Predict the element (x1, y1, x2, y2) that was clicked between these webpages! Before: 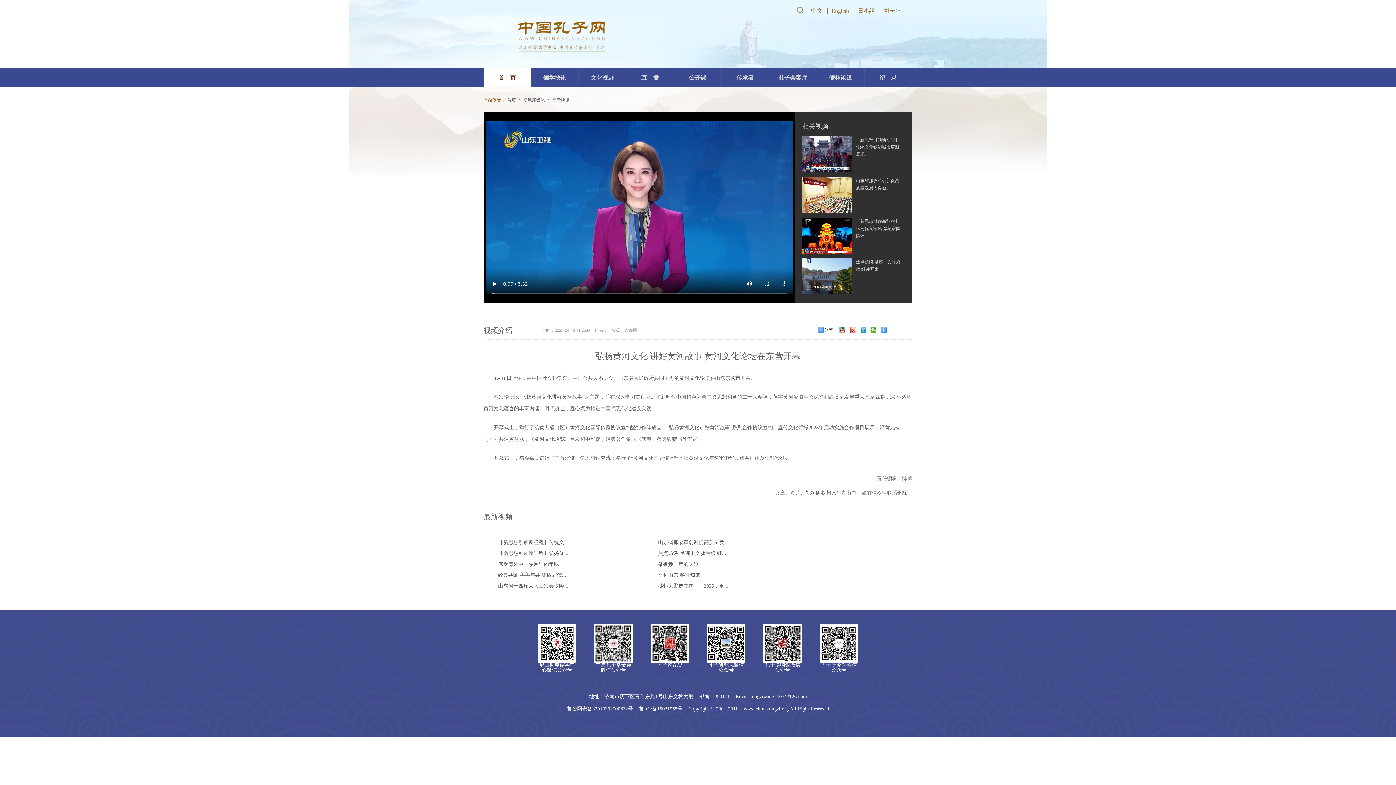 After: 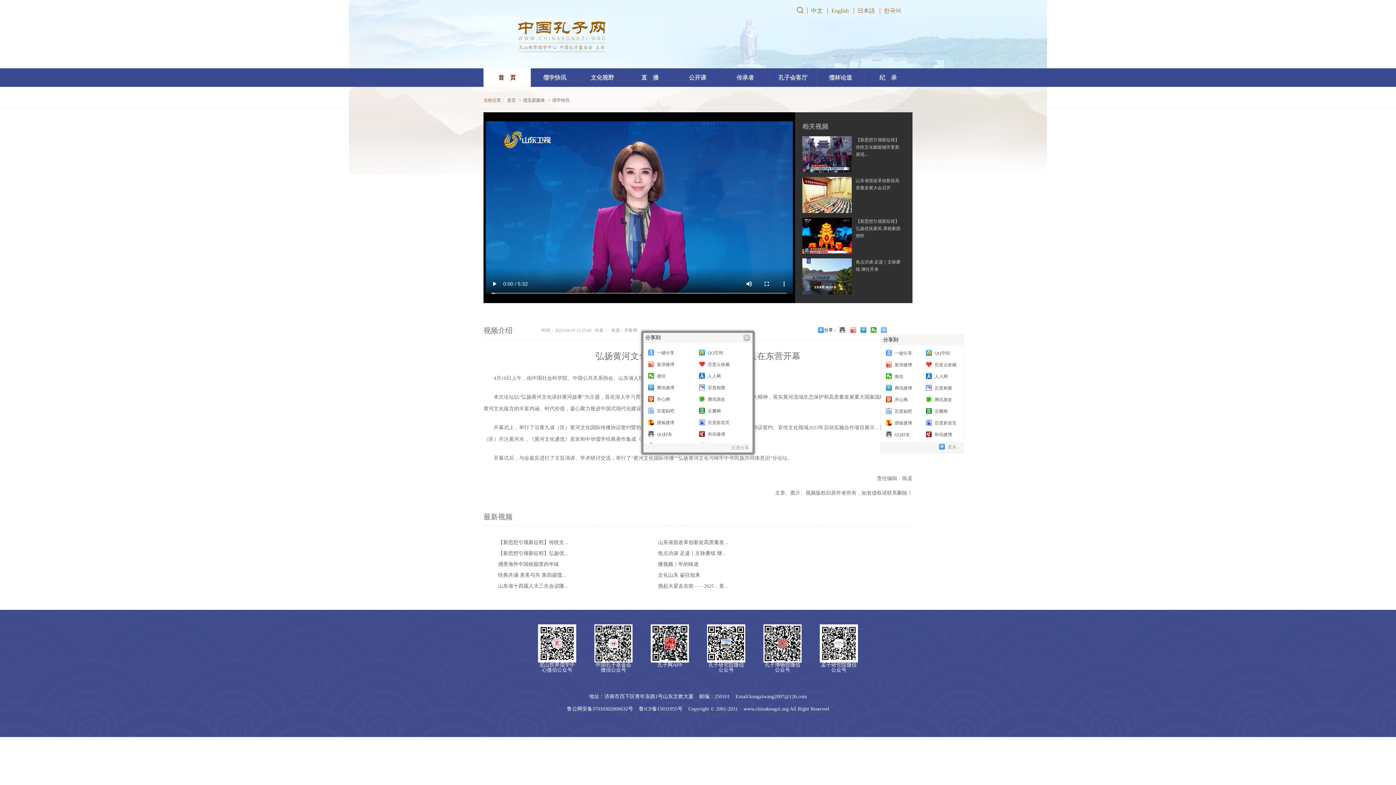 Action: bbox: (881, 327, 887, 333)